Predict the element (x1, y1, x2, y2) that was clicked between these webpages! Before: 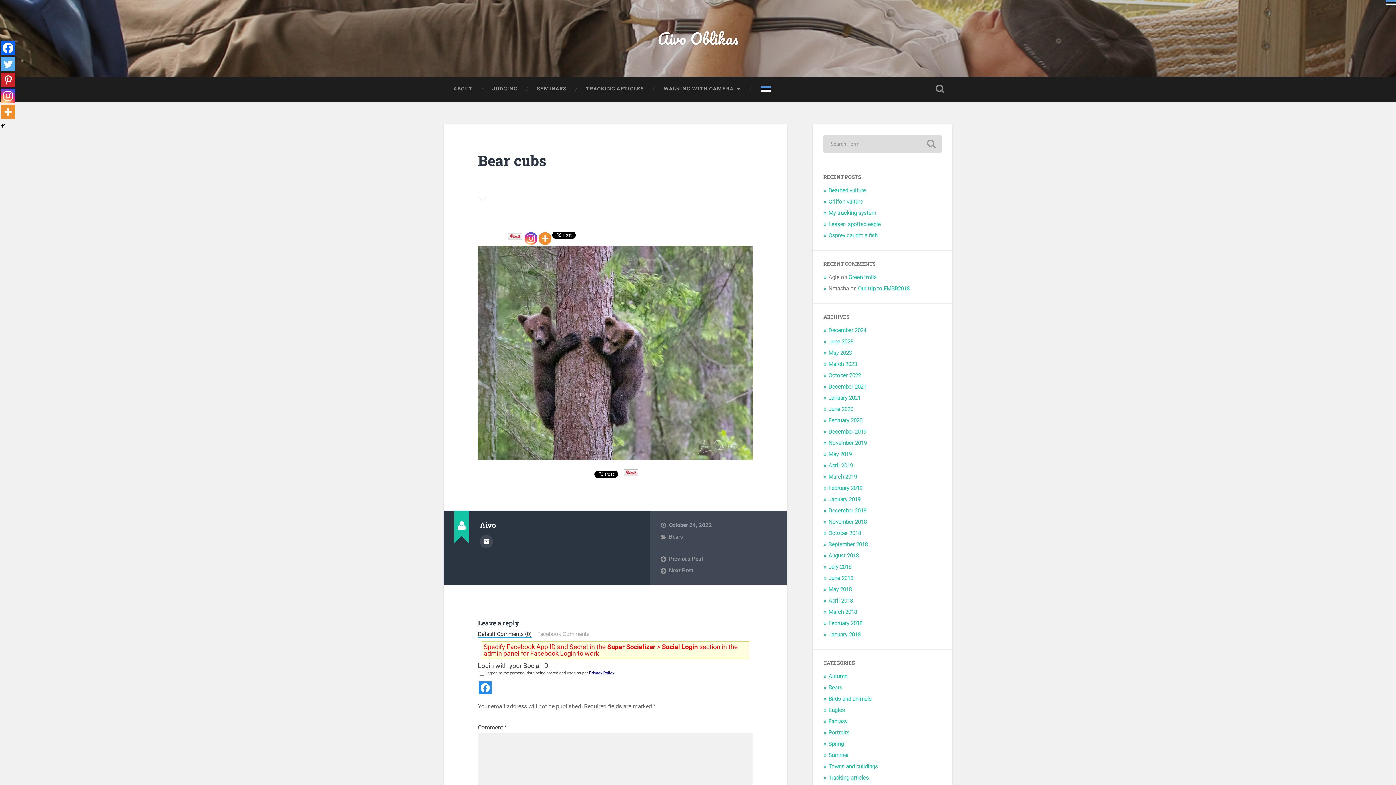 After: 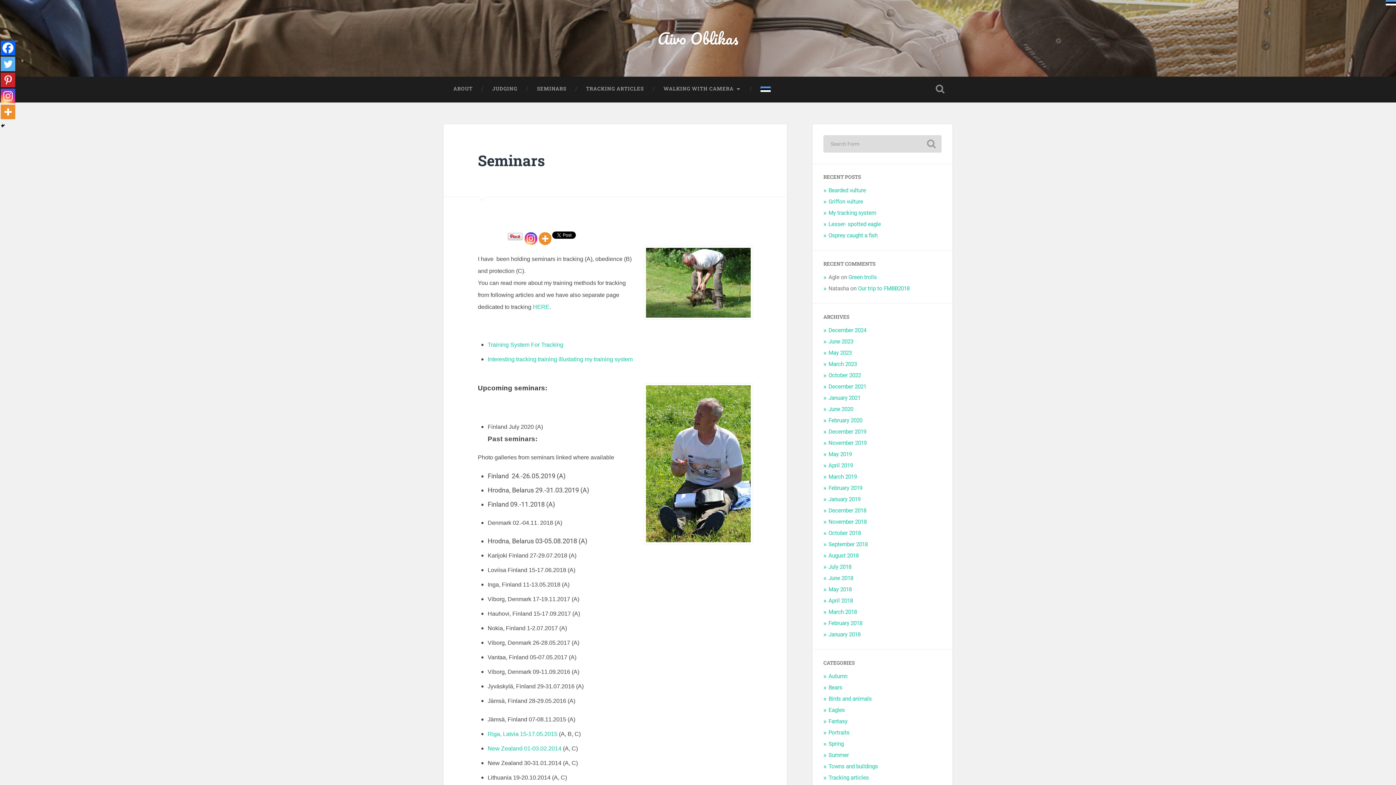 Action: bbox: (527, 76, 576, 101) label: SEMINARS